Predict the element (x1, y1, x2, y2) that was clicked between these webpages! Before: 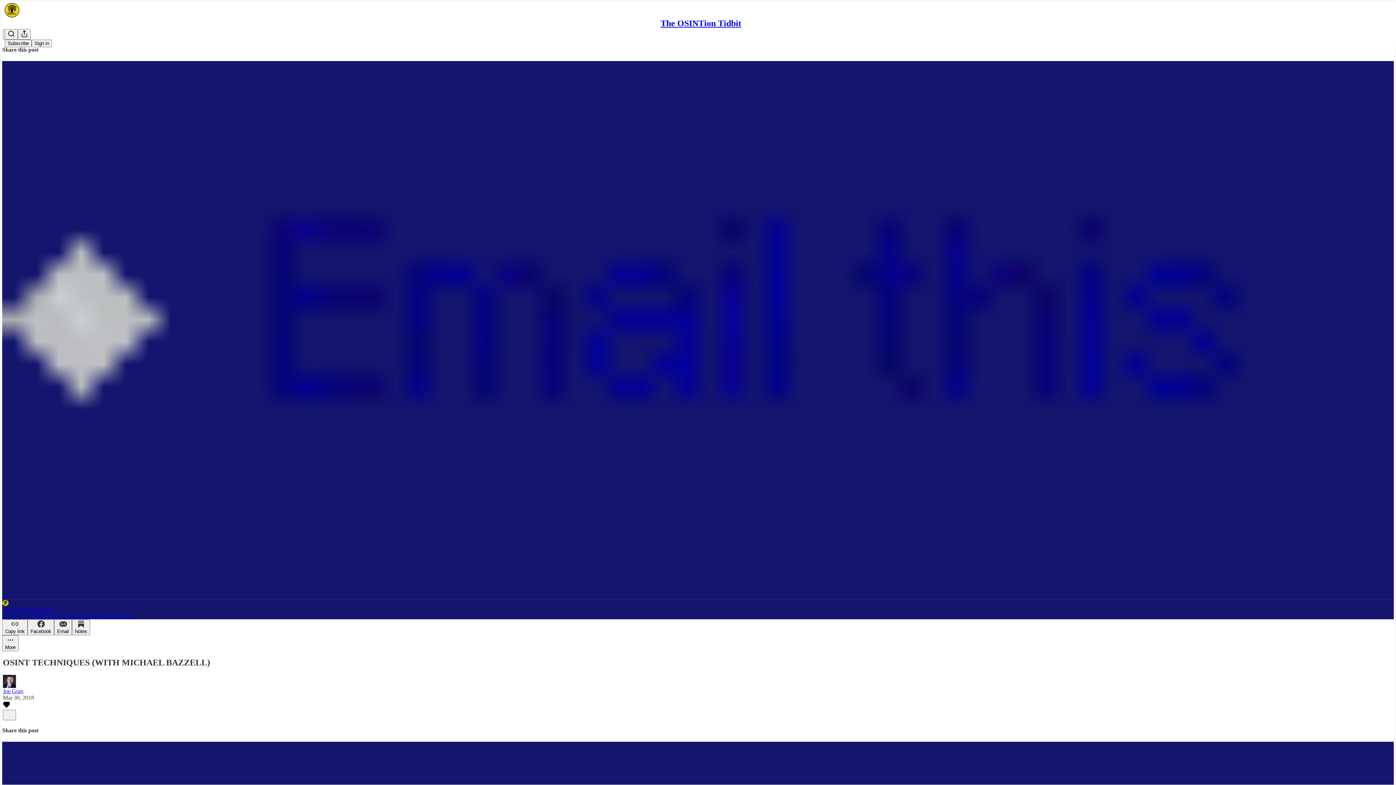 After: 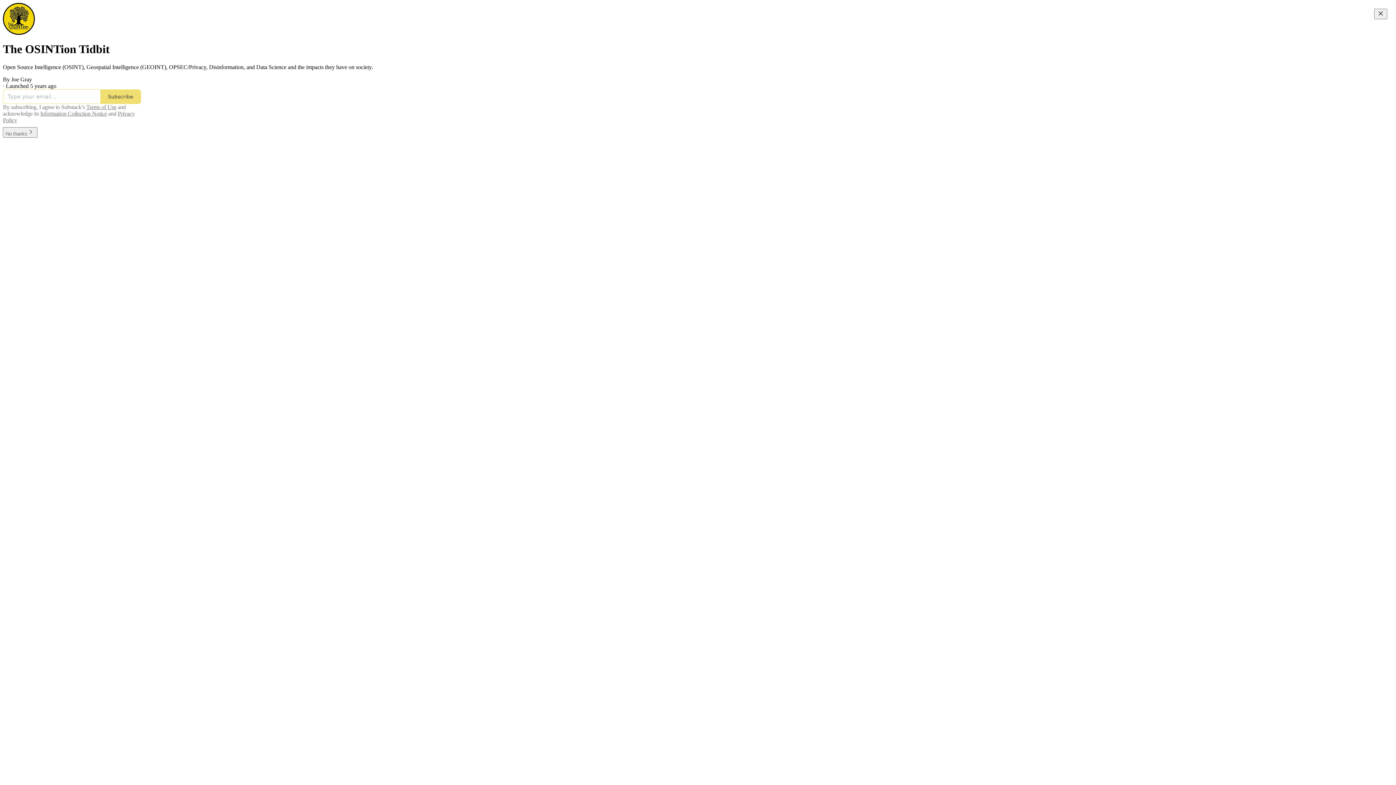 Action: bbox: (4, 2, 1399, 17)